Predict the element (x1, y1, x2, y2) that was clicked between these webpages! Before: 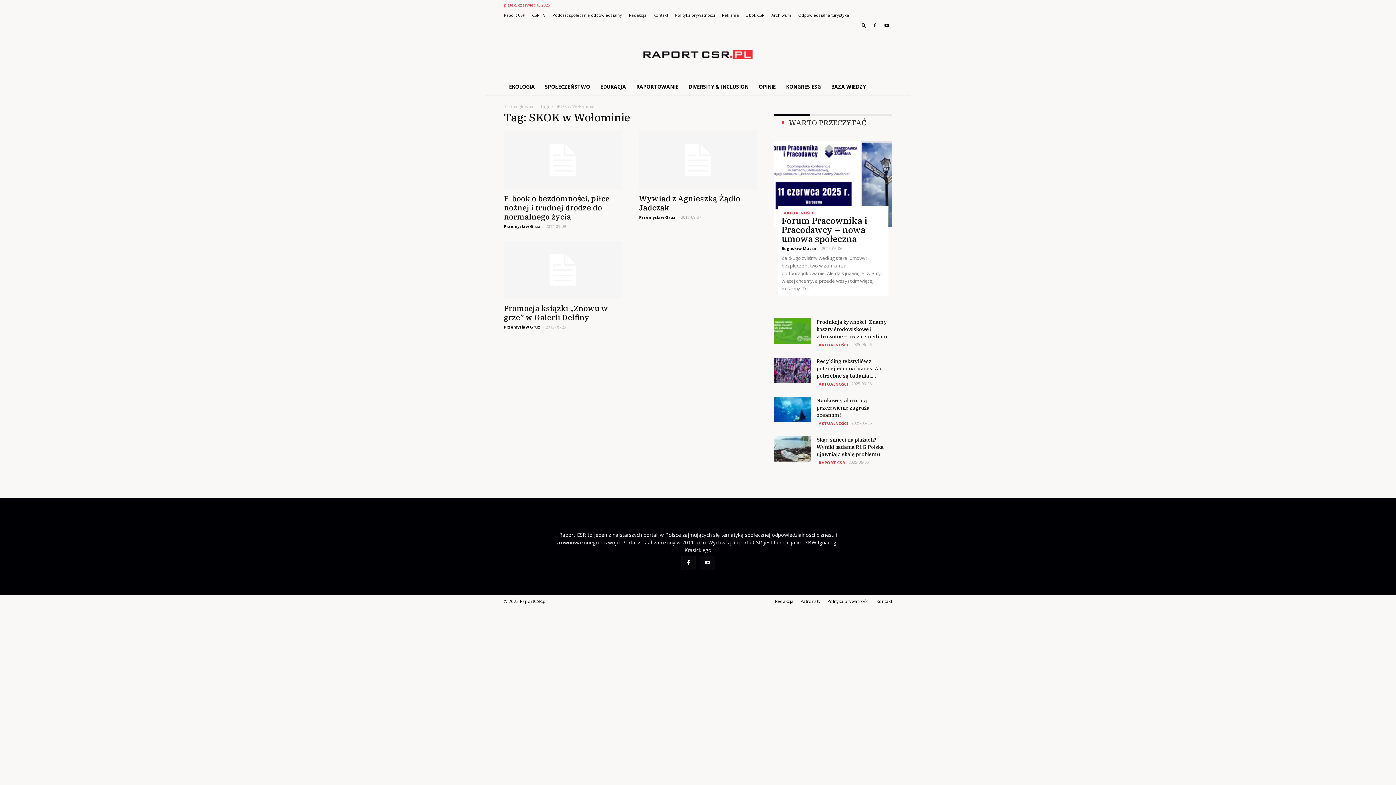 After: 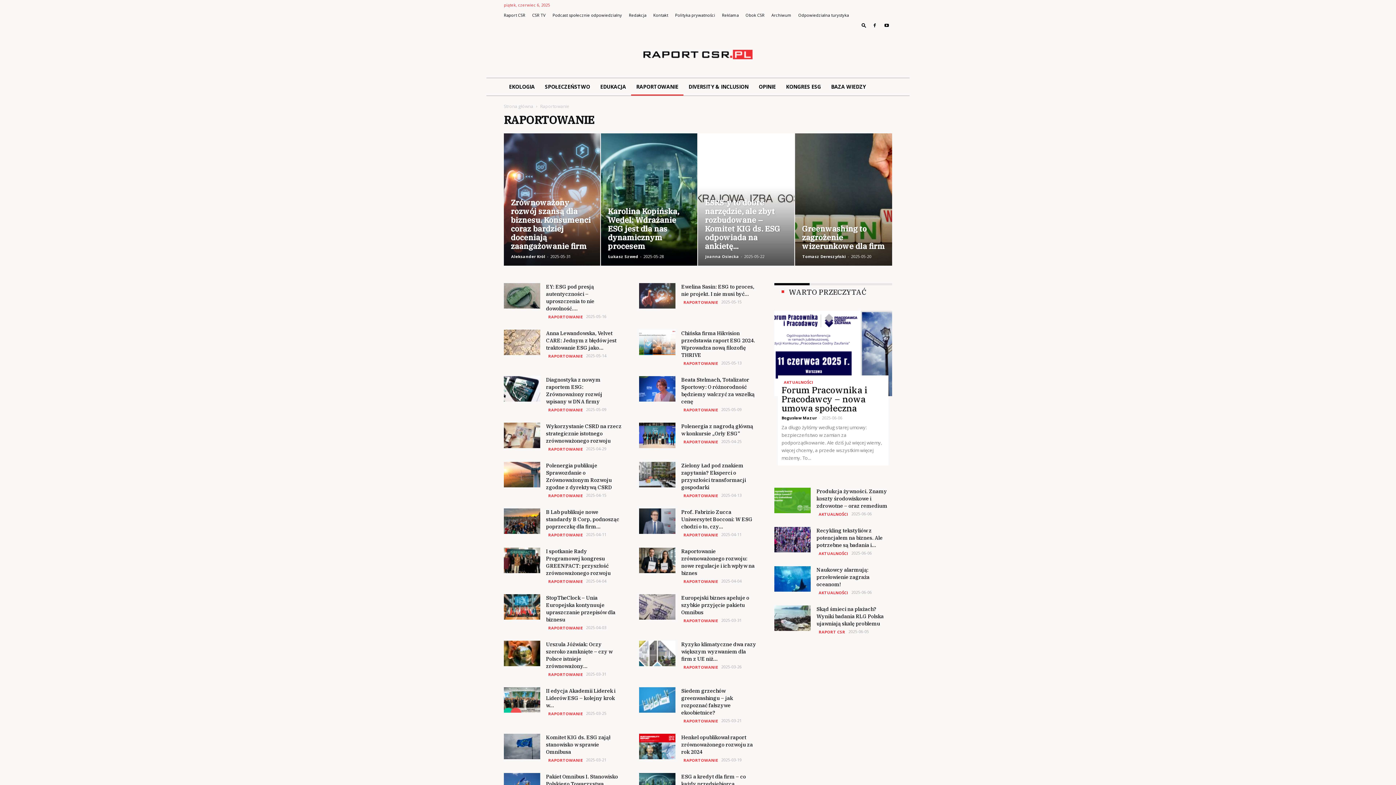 Action: label: RAPORTOWANIE bbox: (631, 78, 683, 95)